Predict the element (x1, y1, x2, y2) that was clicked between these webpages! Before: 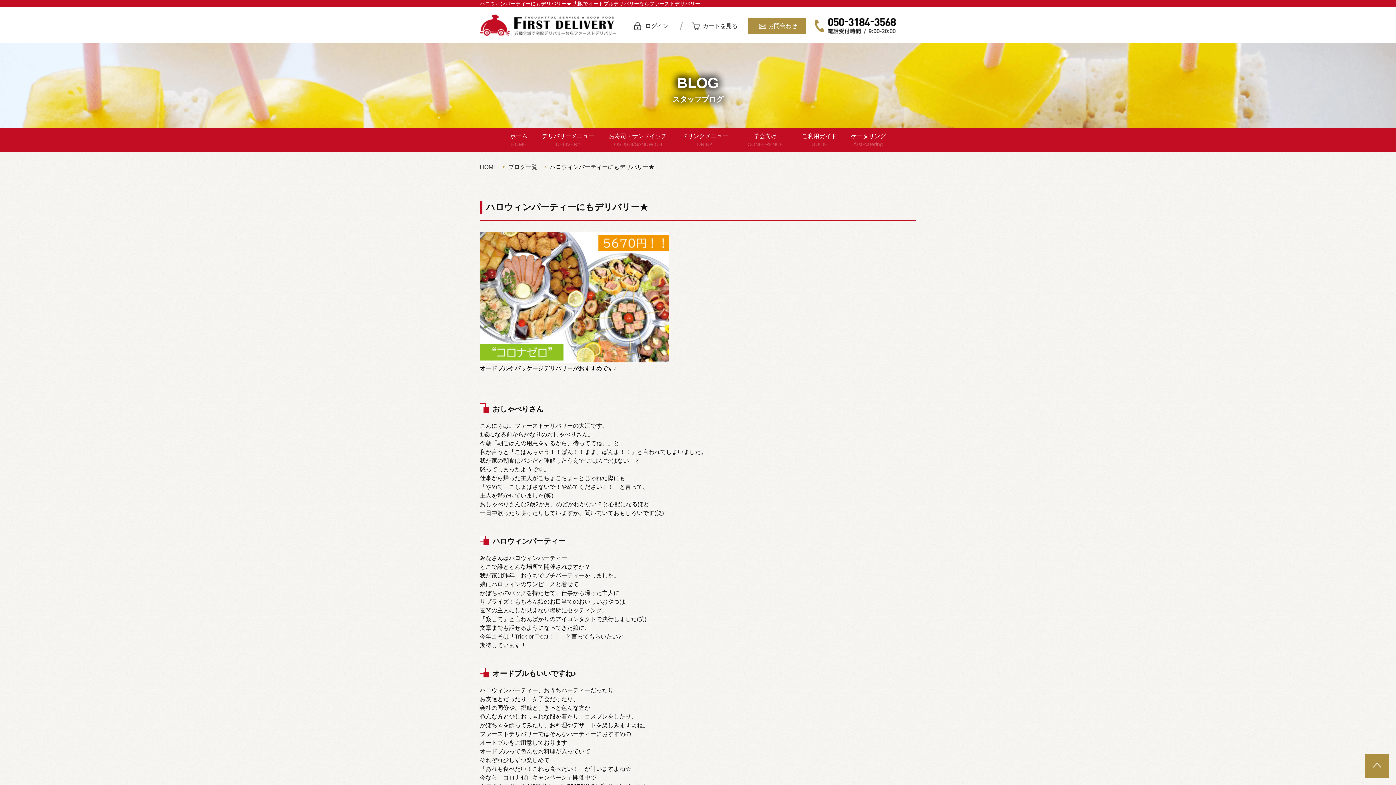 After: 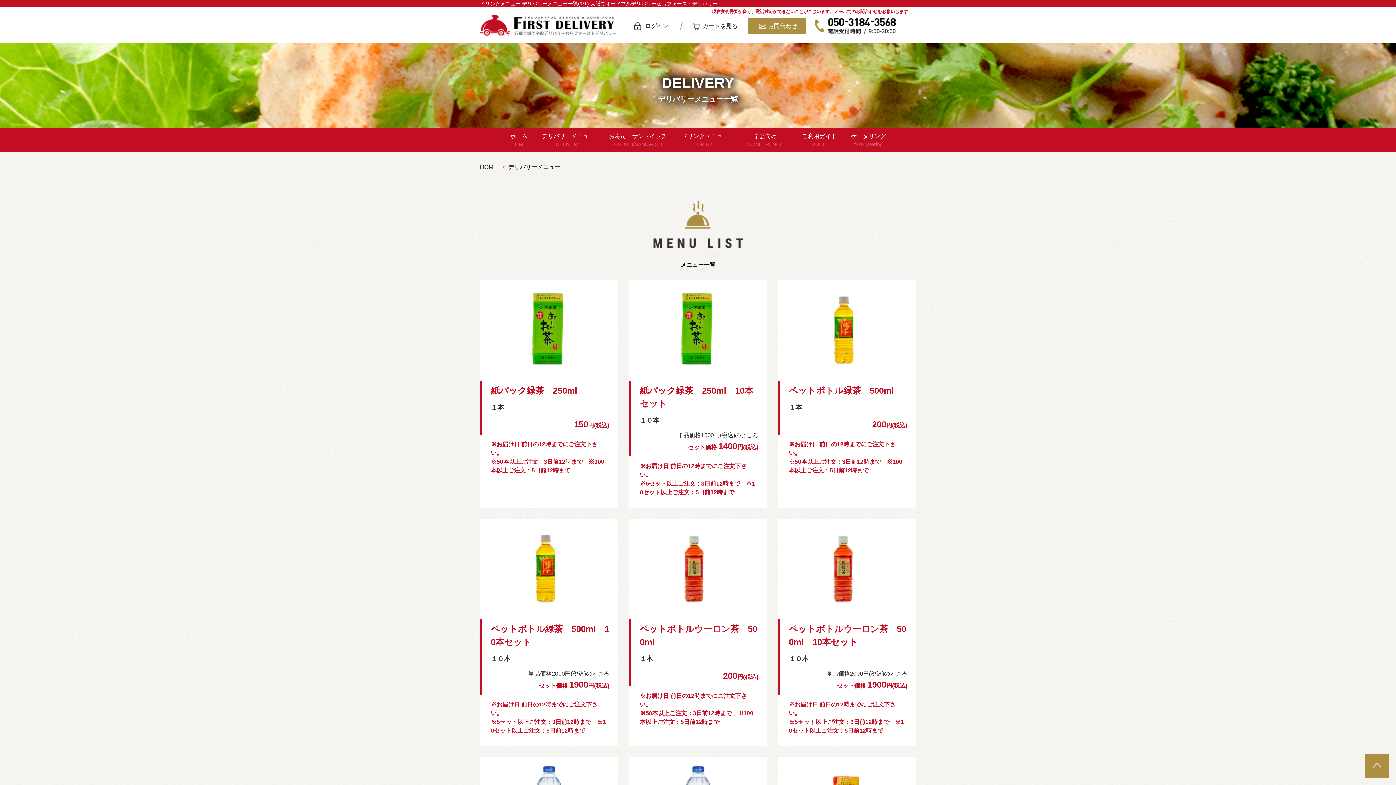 Action: bbox: (675, 128, 734, 152) label: ドリンクメニュー
DRINK